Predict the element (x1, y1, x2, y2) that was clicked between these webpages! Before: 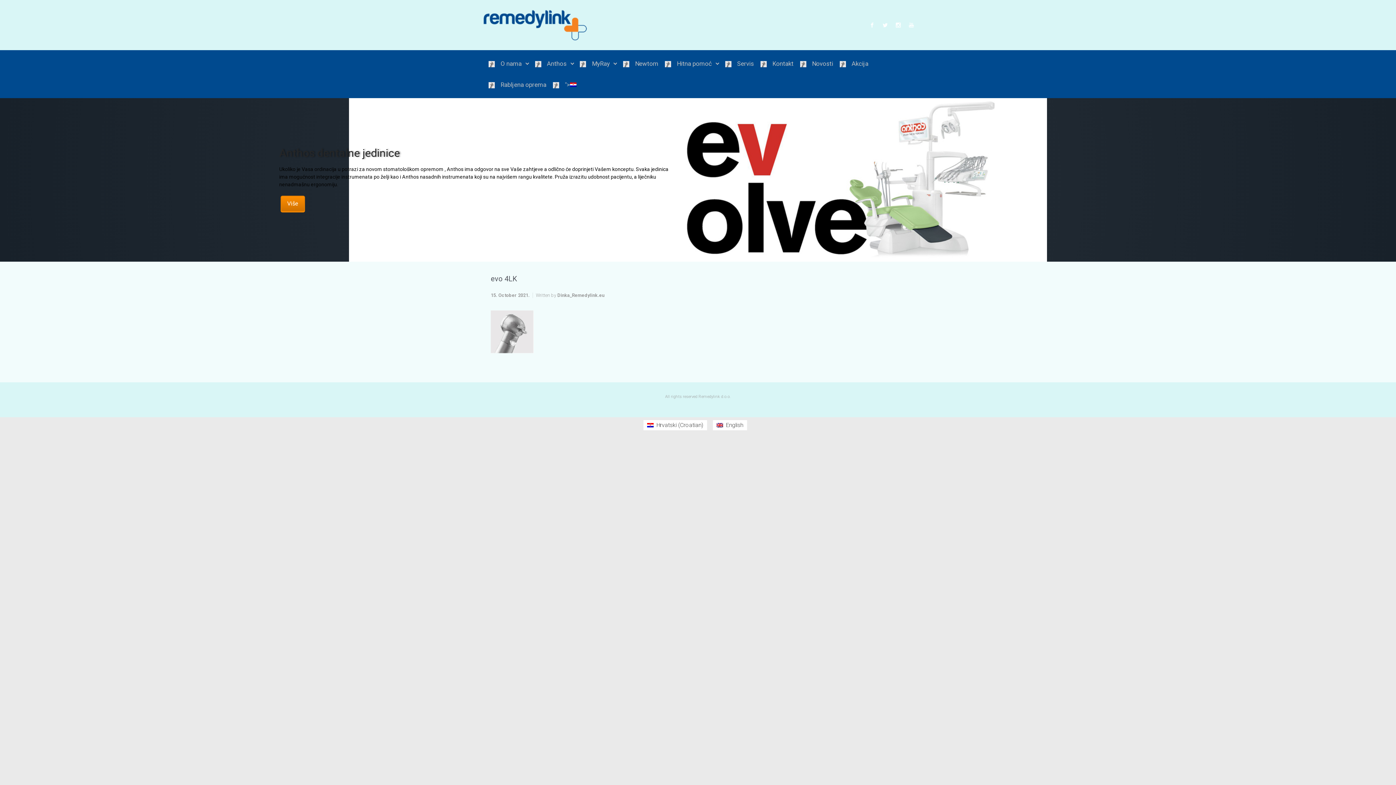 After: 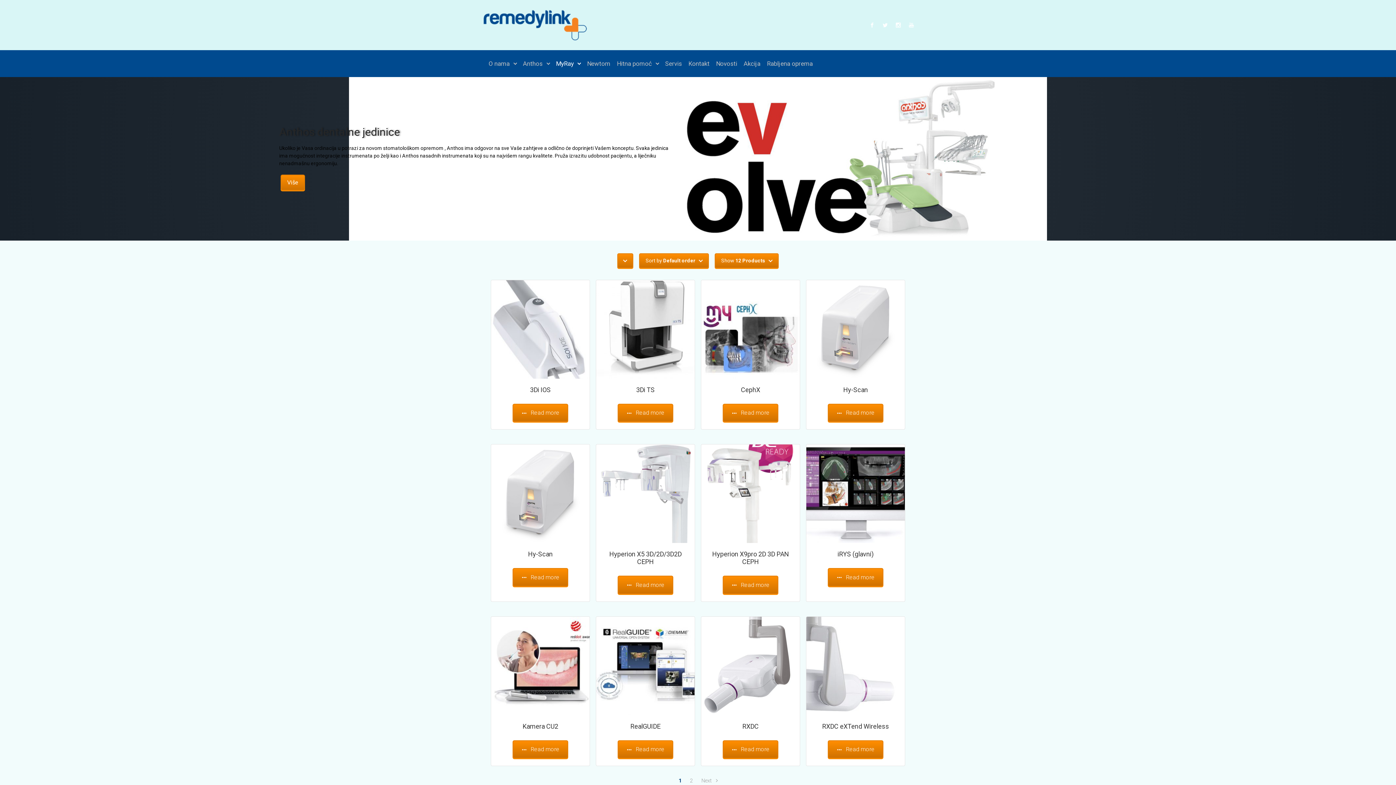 Action: label: MyRay bbox: (577, 53, 619, 74)